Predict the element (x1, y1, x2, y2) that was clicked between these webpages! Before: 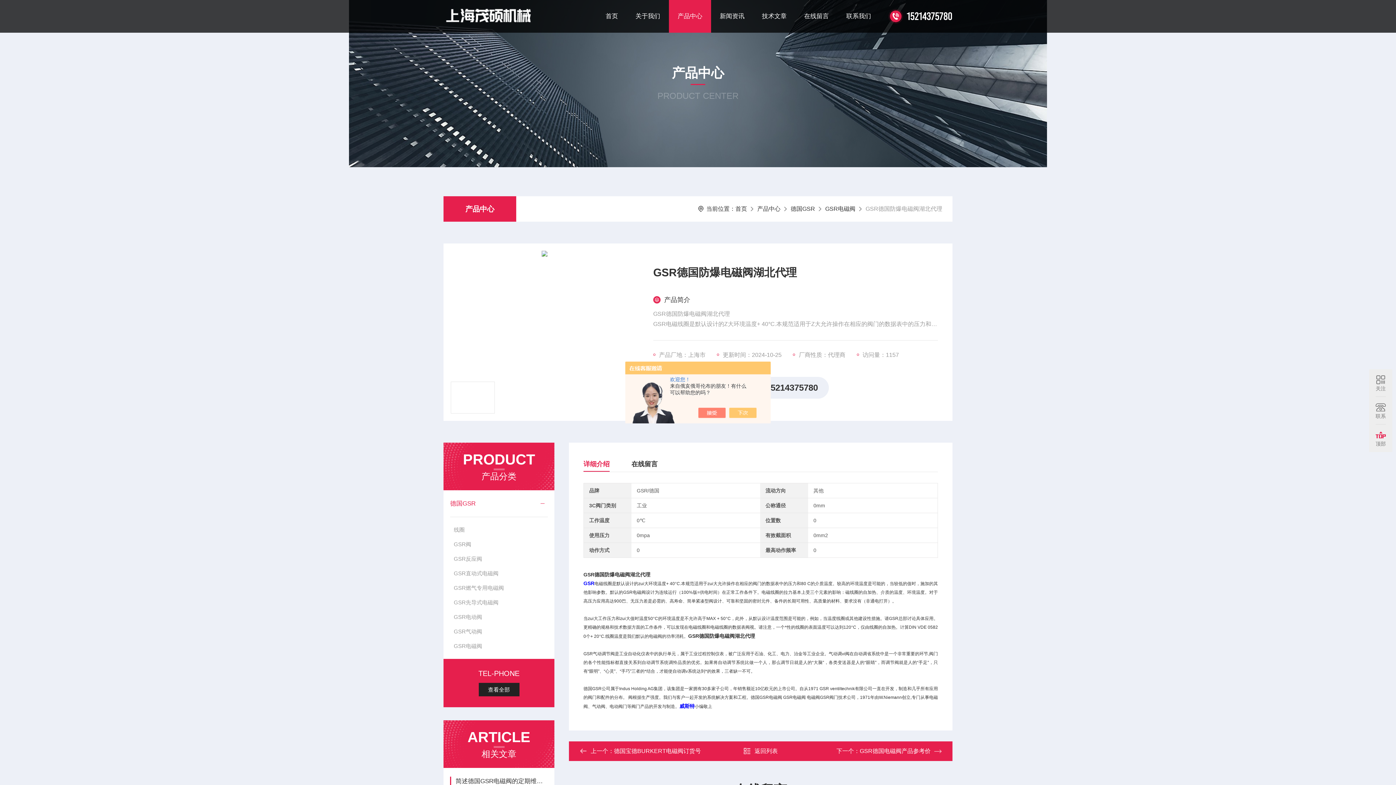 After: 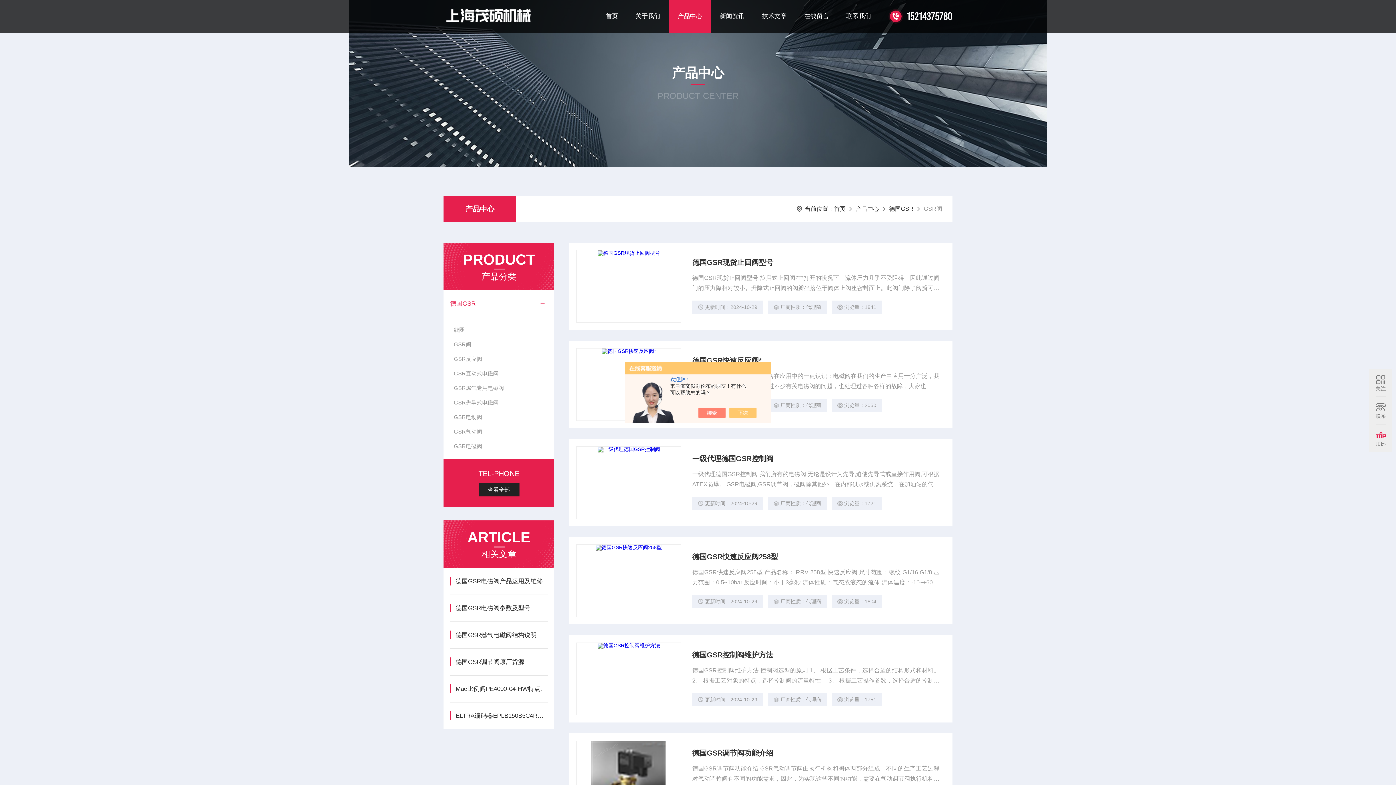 Action: bbox: (450, 537, 547, 552) label: GSR阀